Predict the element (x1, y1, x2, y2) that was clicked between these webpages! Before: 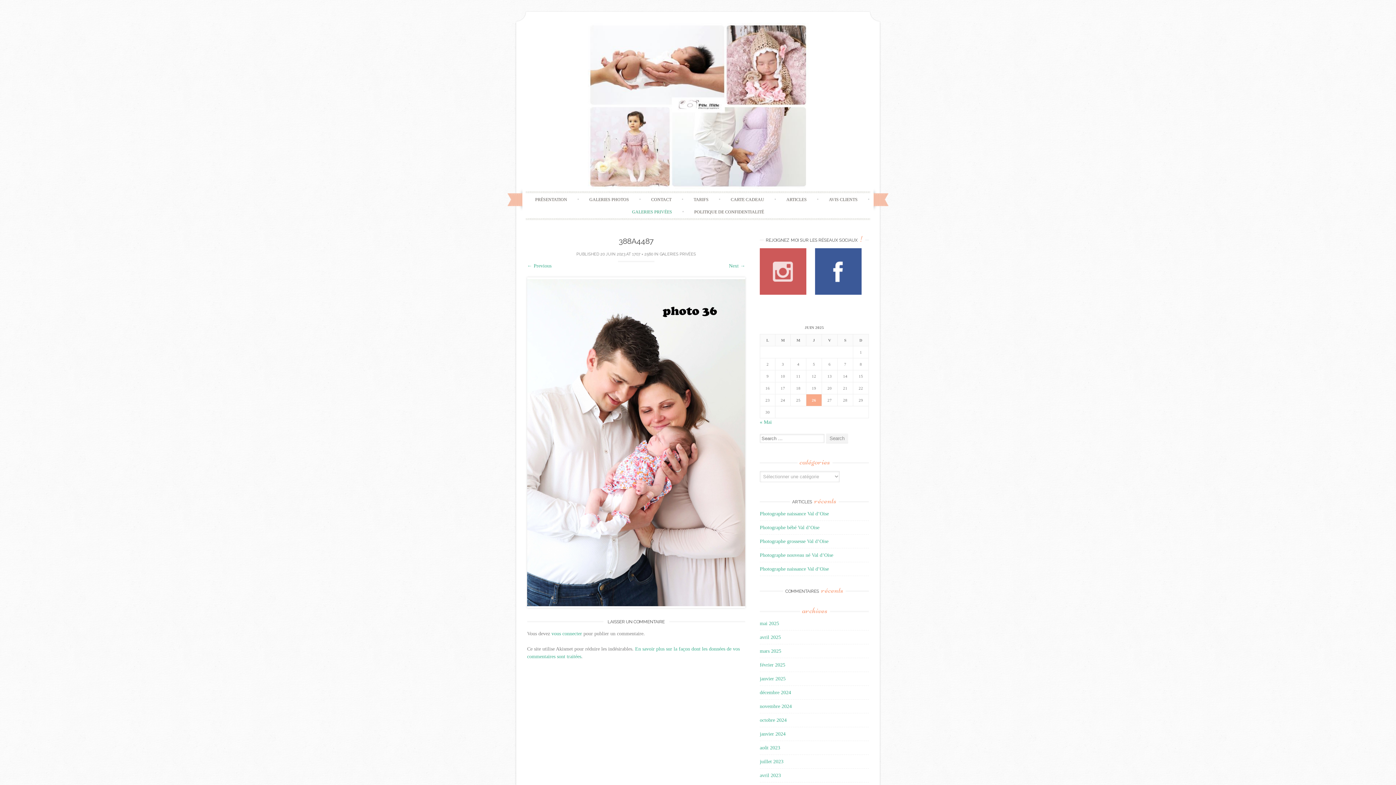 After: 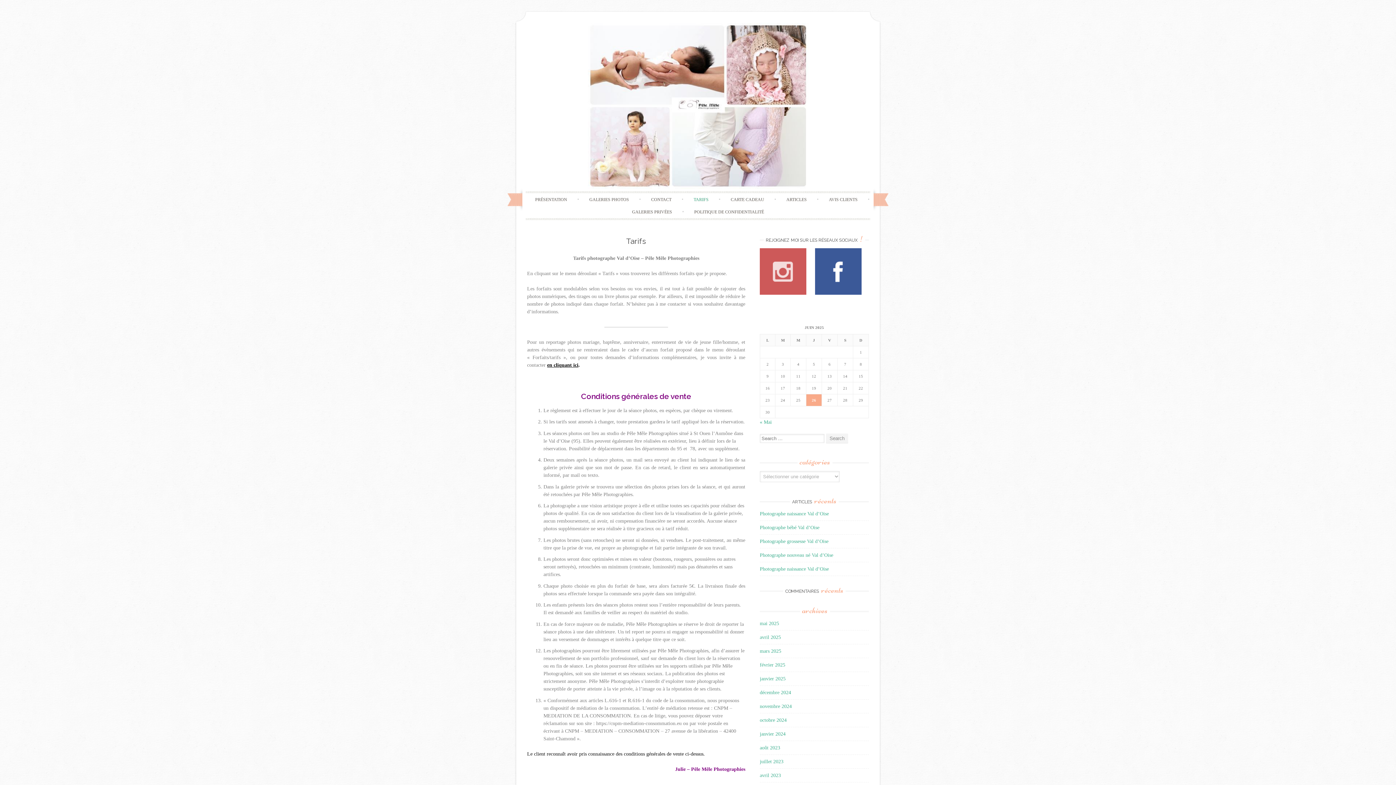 Action: bbox: (685, 193, 717, 205) label: TARIFS